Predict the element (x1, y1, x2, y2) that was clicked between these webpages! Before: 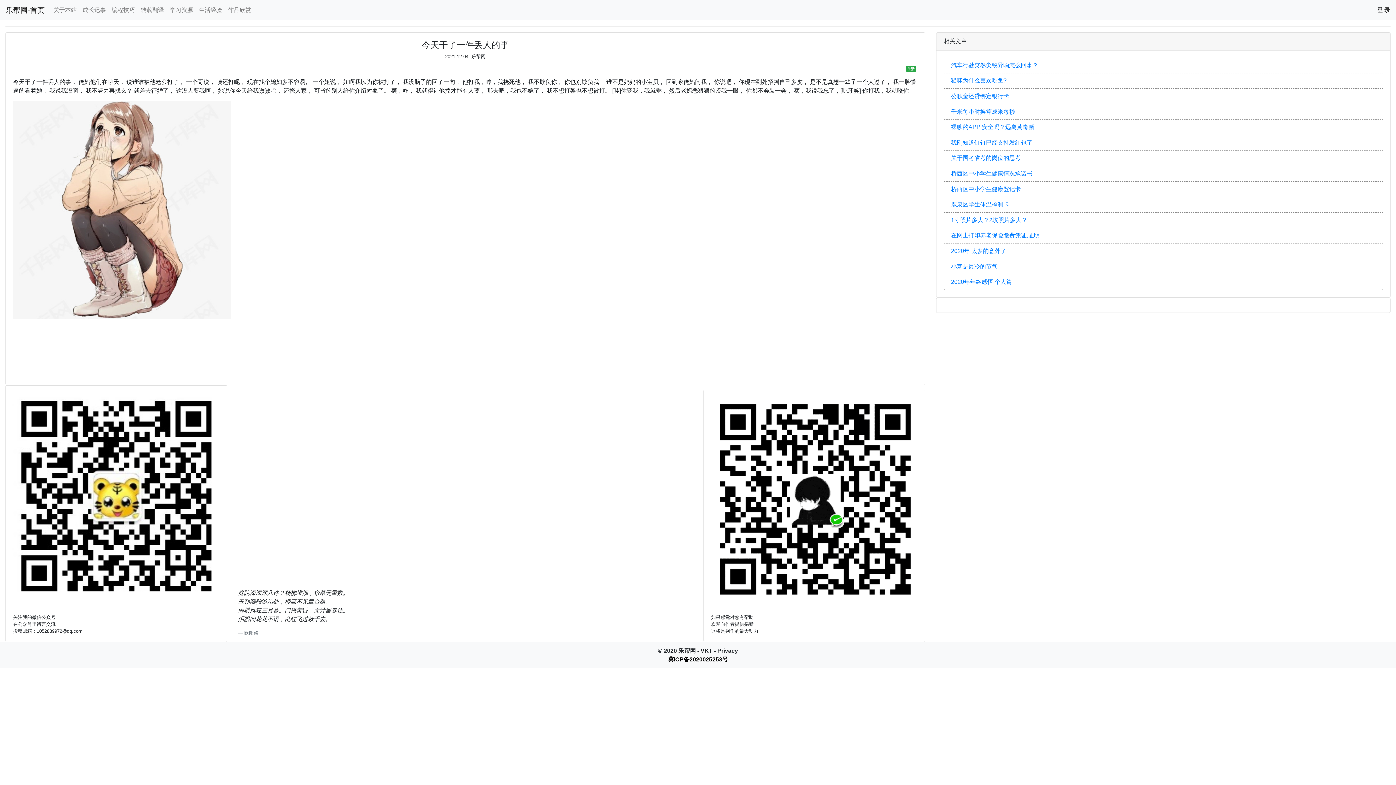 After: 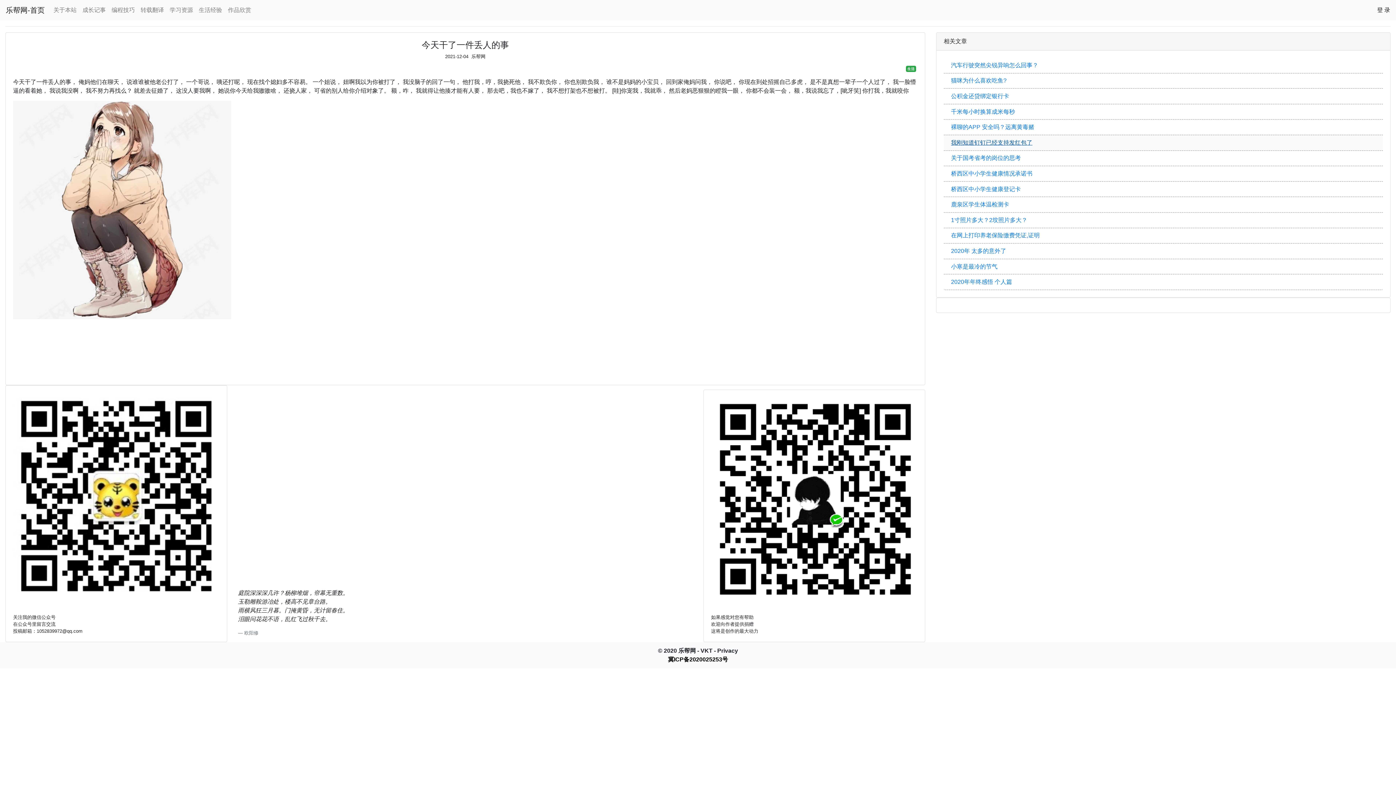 Action: label: 我刚知道钉钉已经支持发红包了 bbox: (951, 139, 1032, 145)